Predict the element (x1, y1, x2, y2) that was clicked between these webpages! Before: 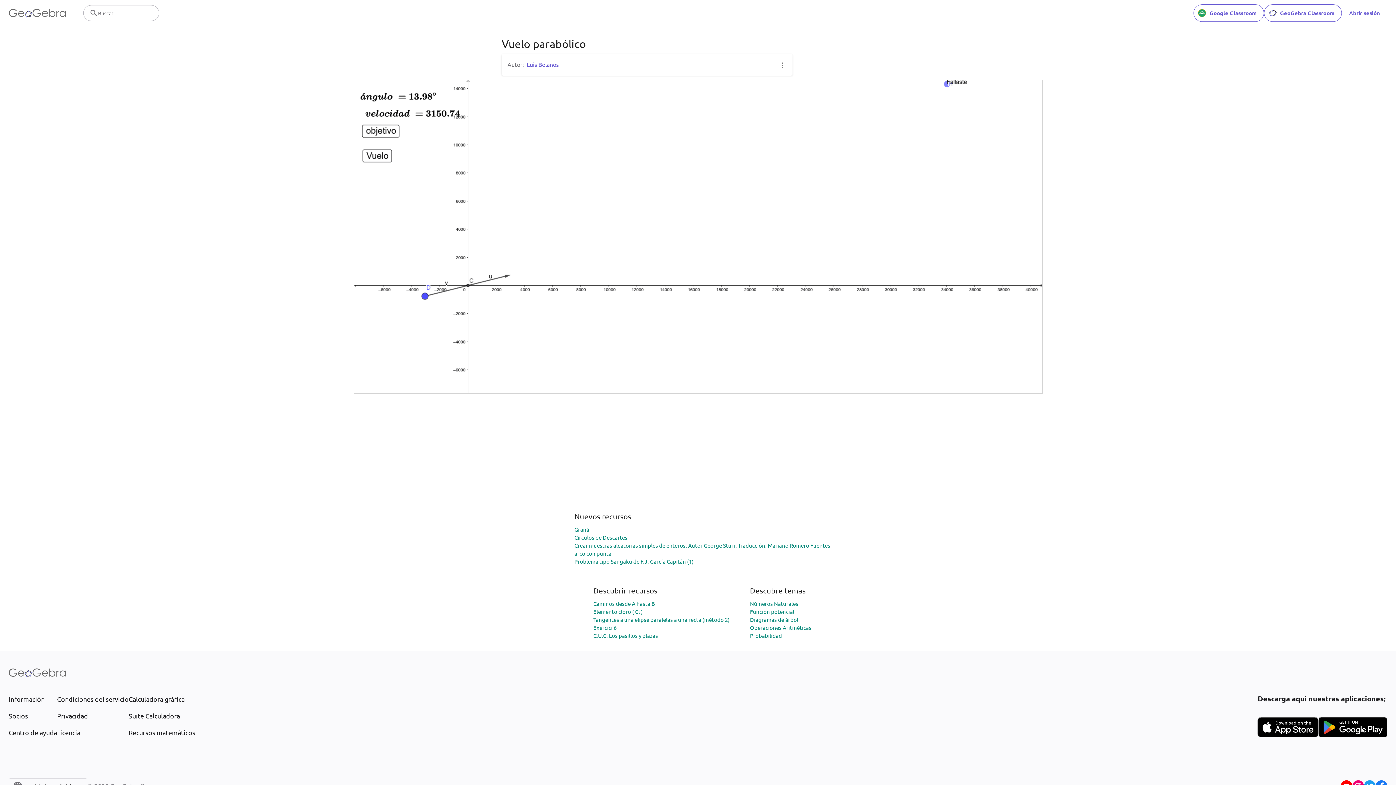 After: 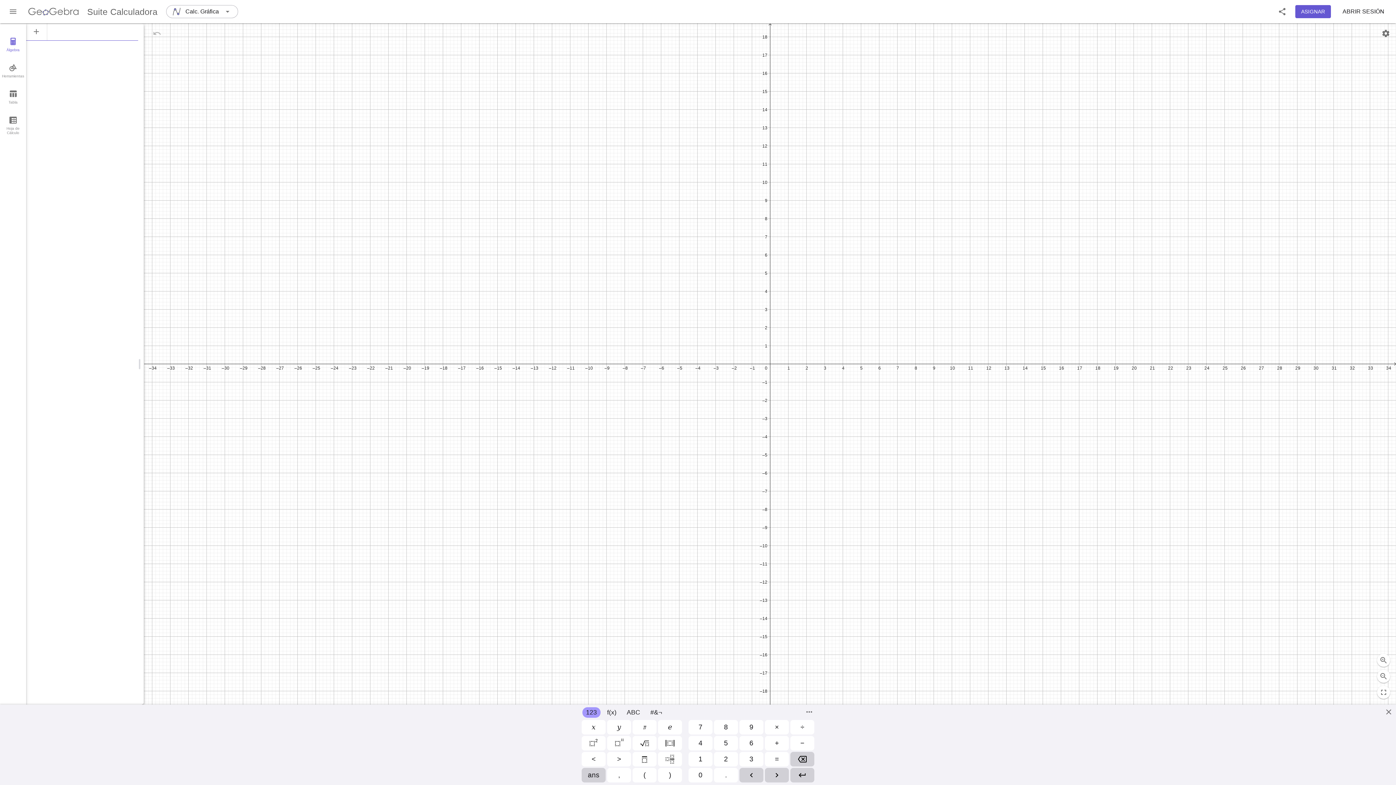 Action: label: Suite Calculadora bbox: (128, 711, 195, 721)